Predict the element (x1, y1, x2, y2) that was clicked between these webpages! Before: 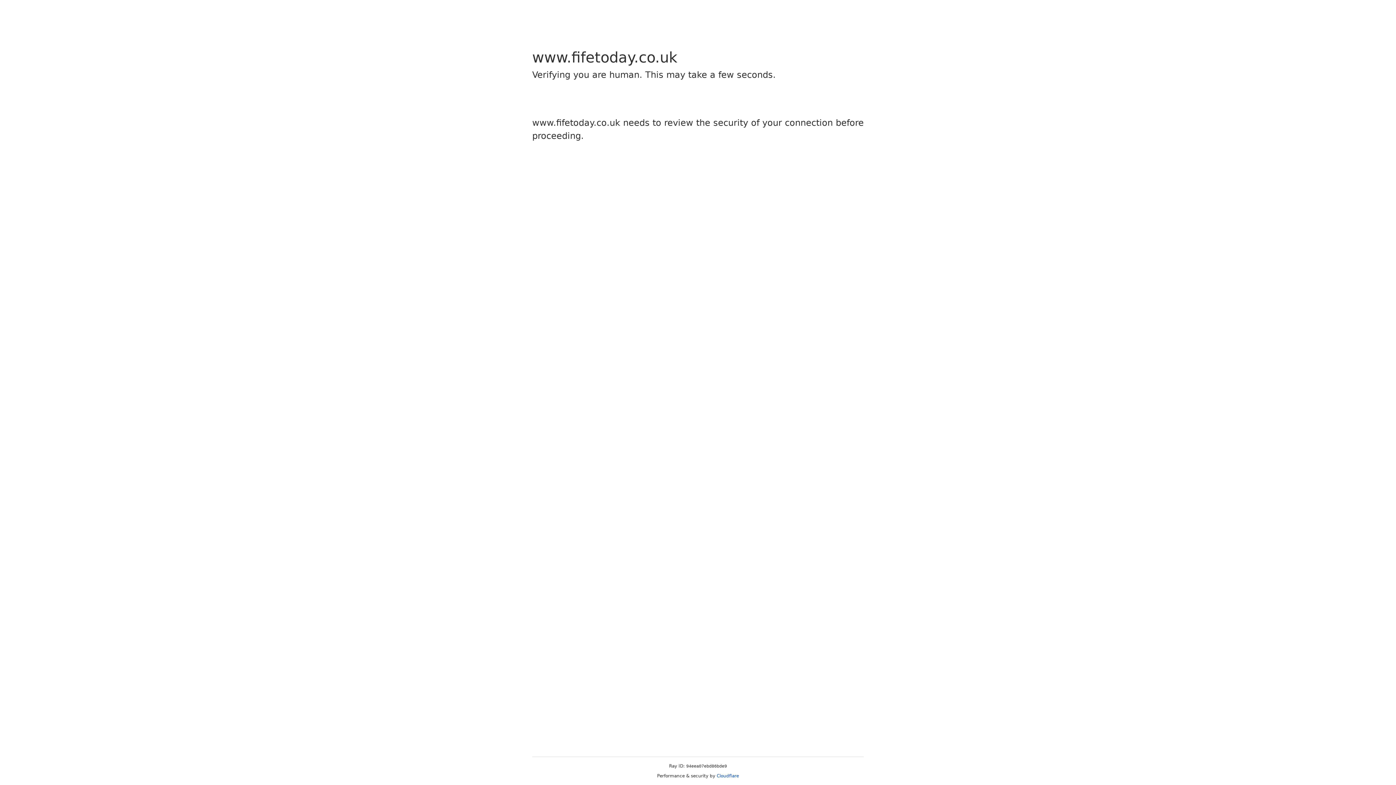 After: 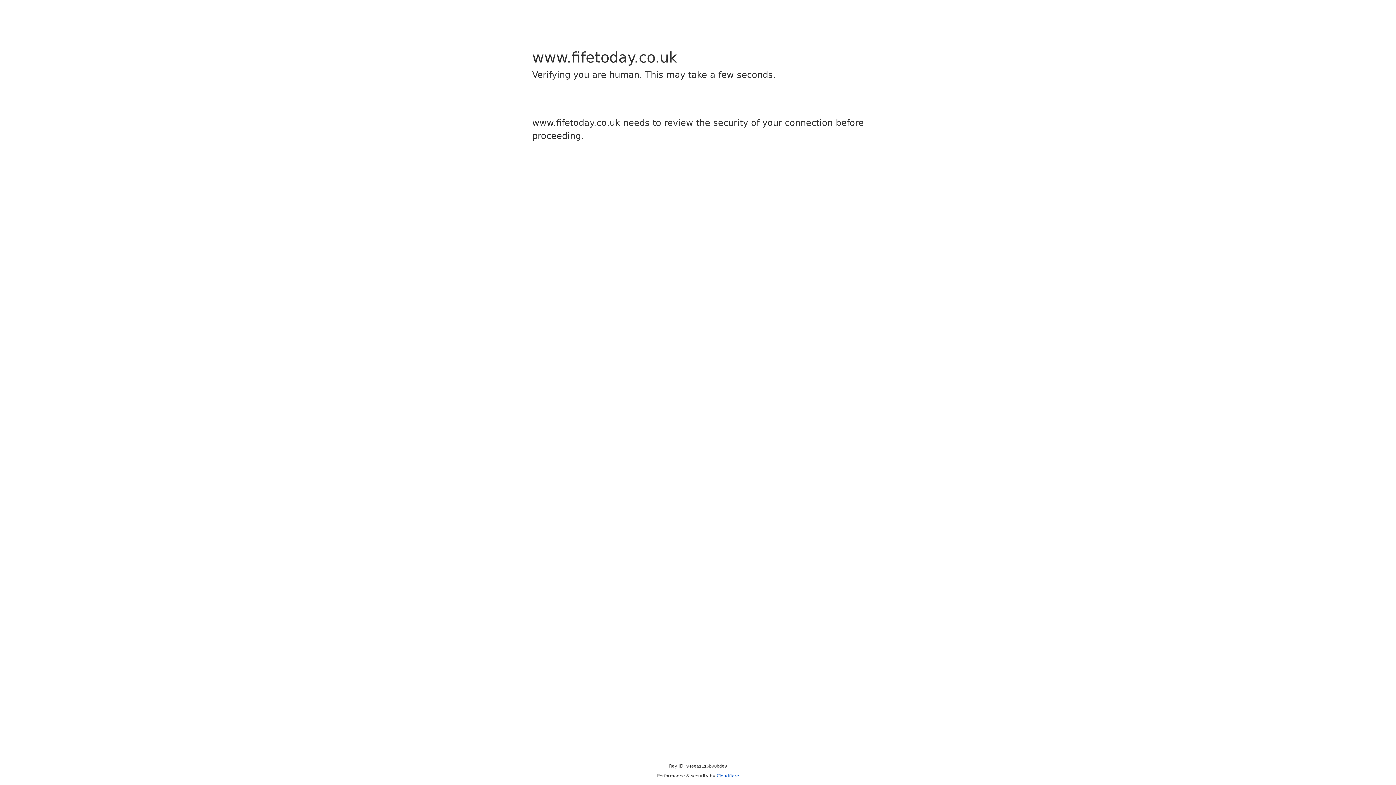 Action: bbox: (716, 773, 739, 778) label: Cloudflare